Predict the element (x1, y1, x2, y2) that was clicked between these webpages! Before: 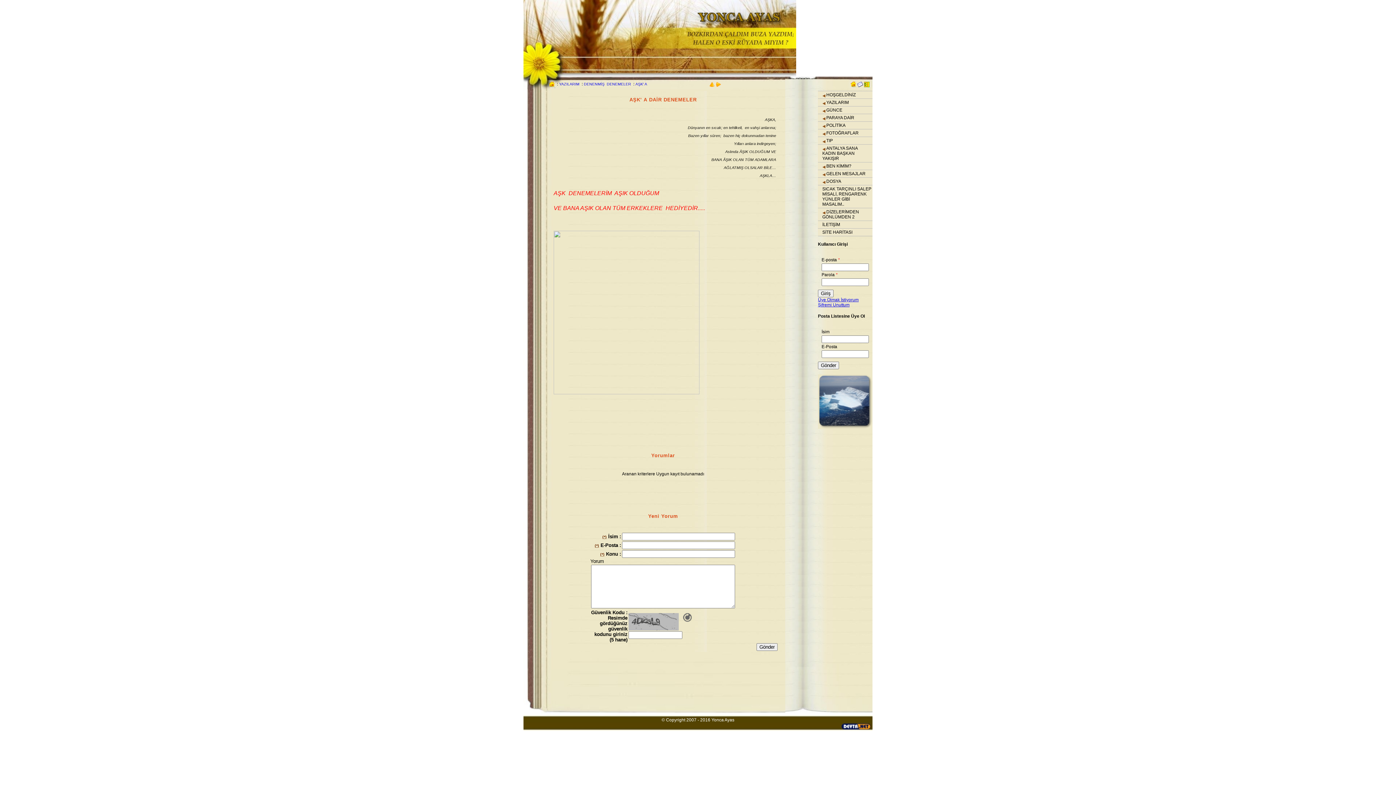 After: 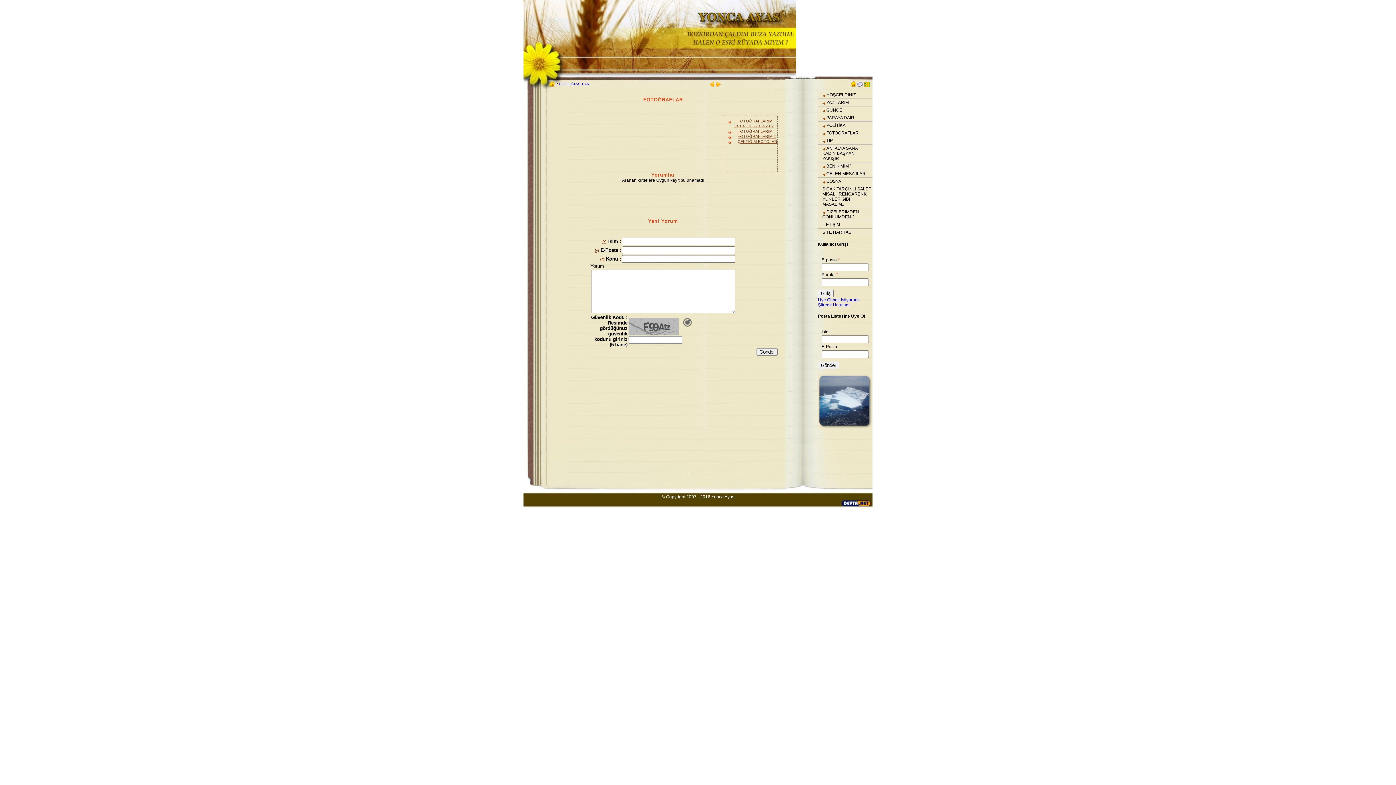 Action: label: FOTOĞRAFLAR bbox: (818, 129, 872, 136)